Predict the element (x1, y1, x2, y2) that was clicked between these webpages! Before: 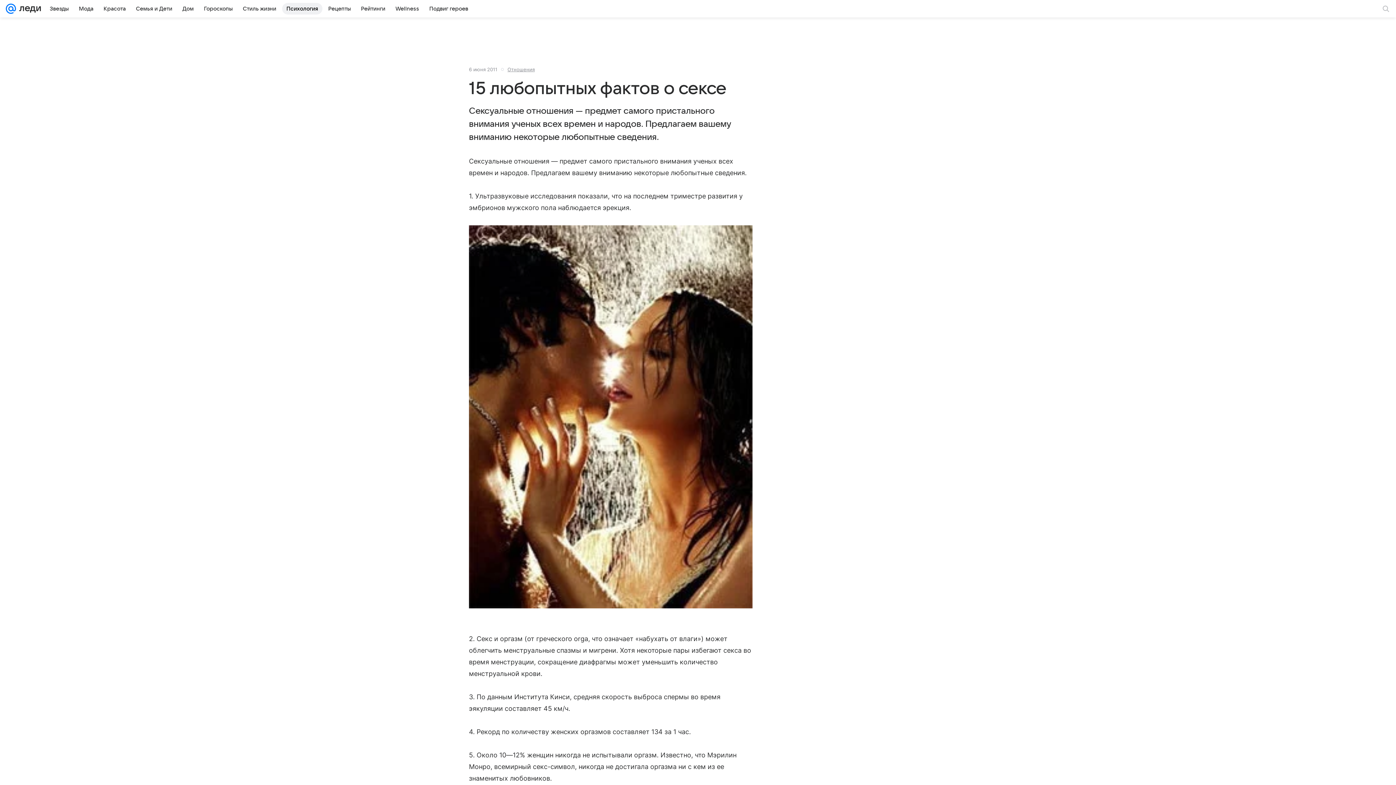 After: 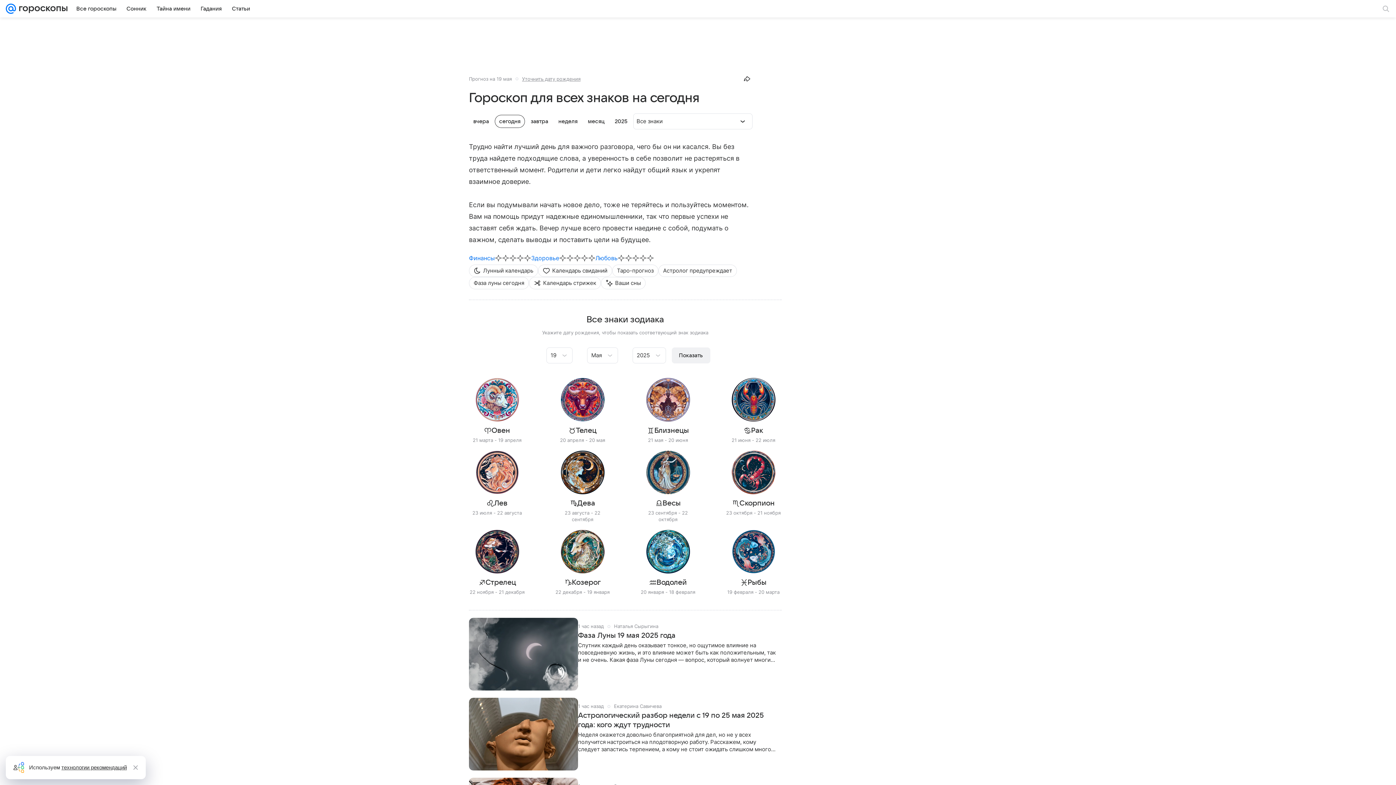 Action: bbox: (199, 2, 237, 14) label: Гороскопы